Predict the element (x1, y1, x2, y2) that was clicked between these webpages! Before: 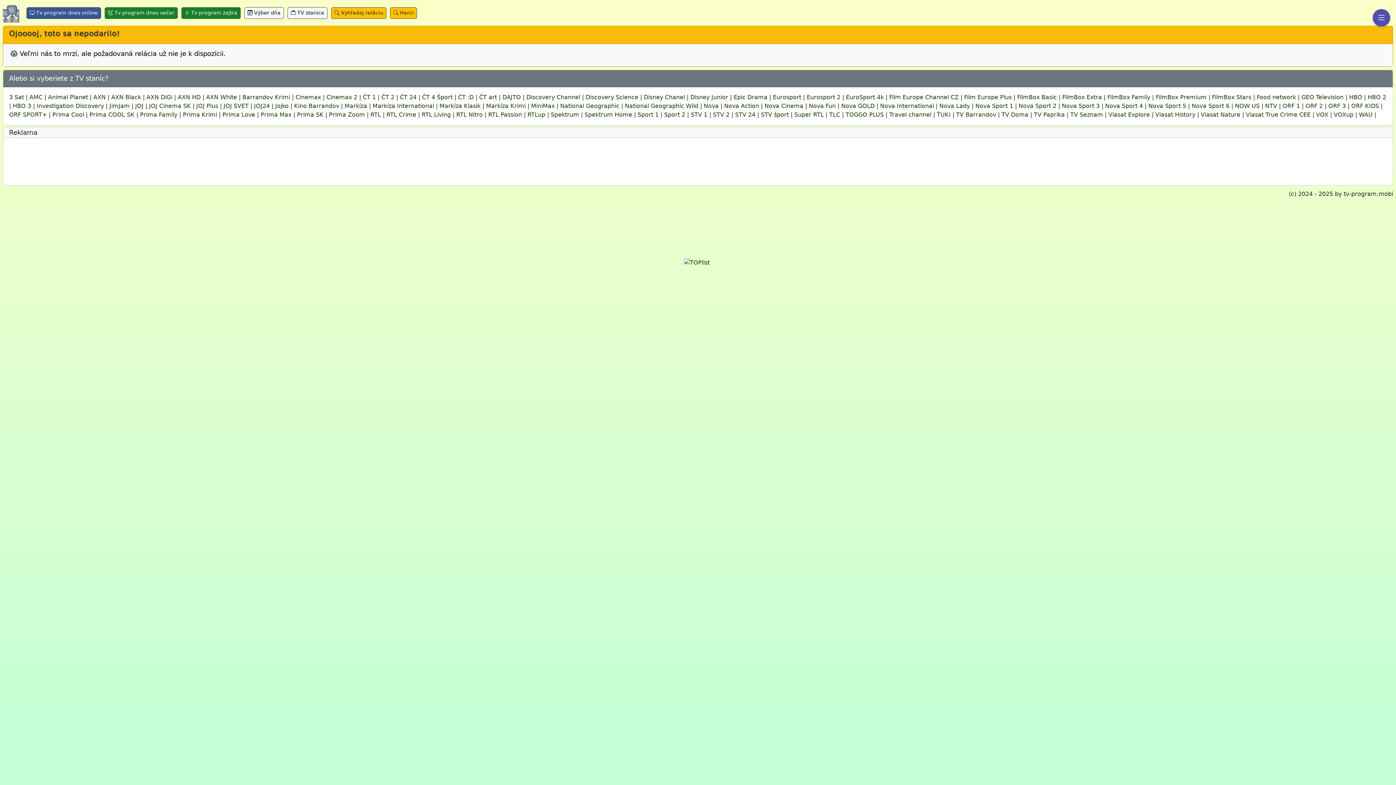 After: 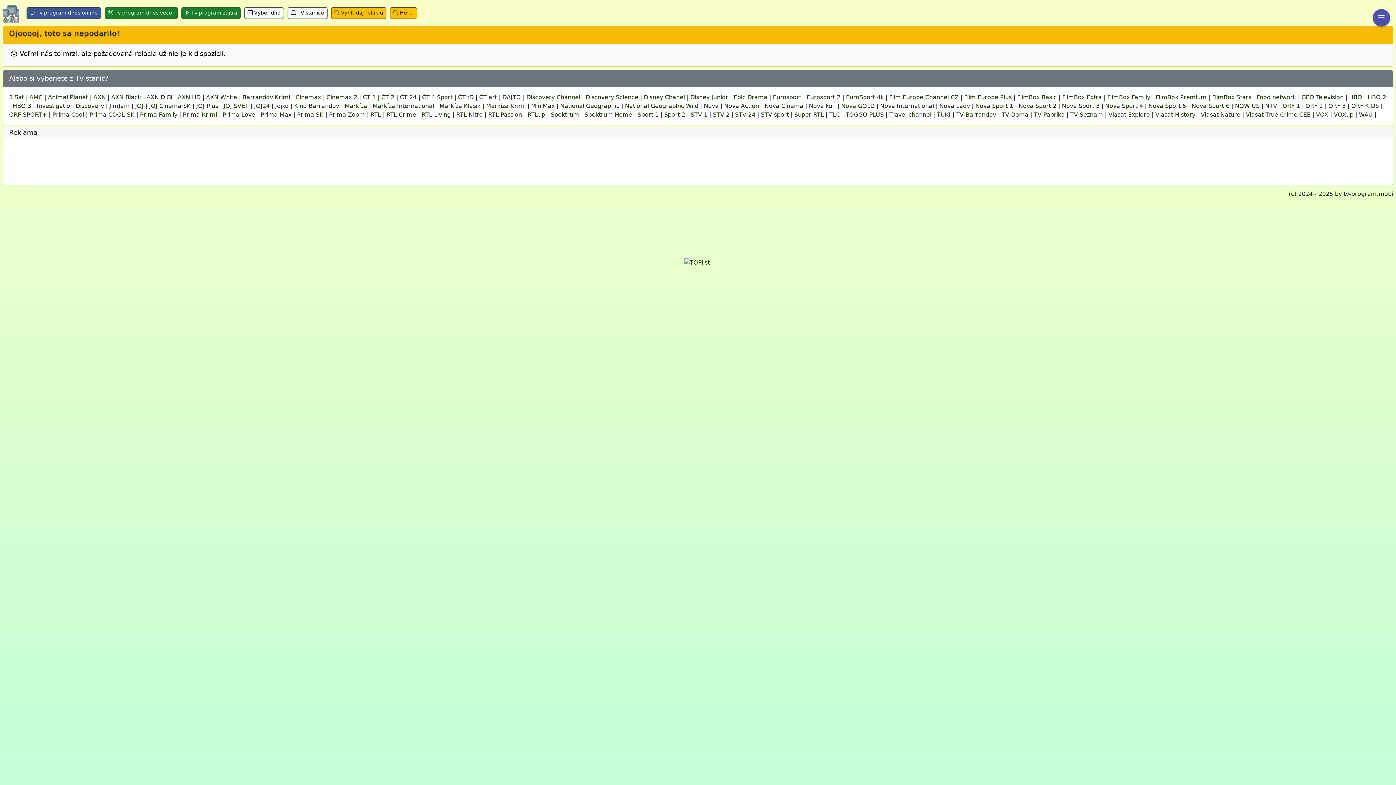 Action: label: ČT art bbox: (479, 93, 497, 100)